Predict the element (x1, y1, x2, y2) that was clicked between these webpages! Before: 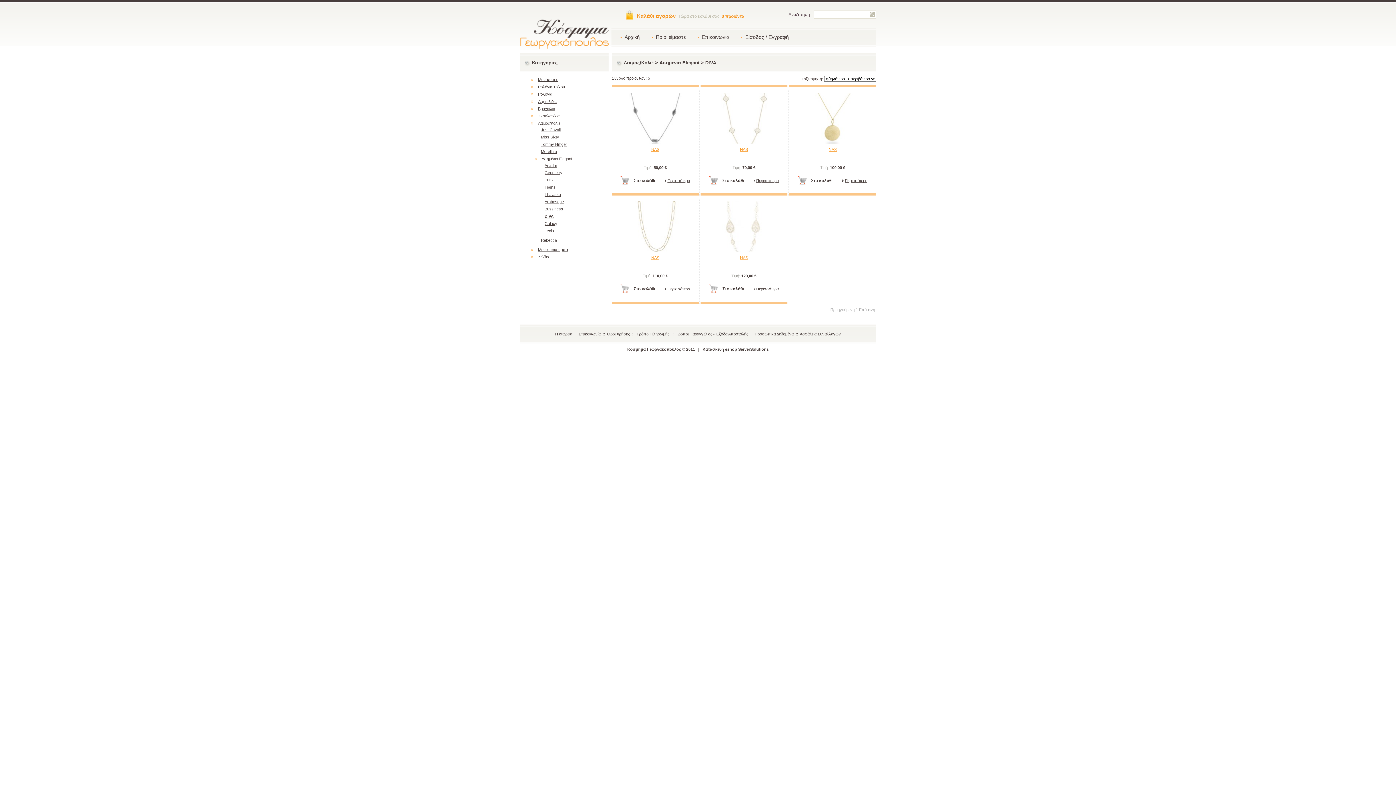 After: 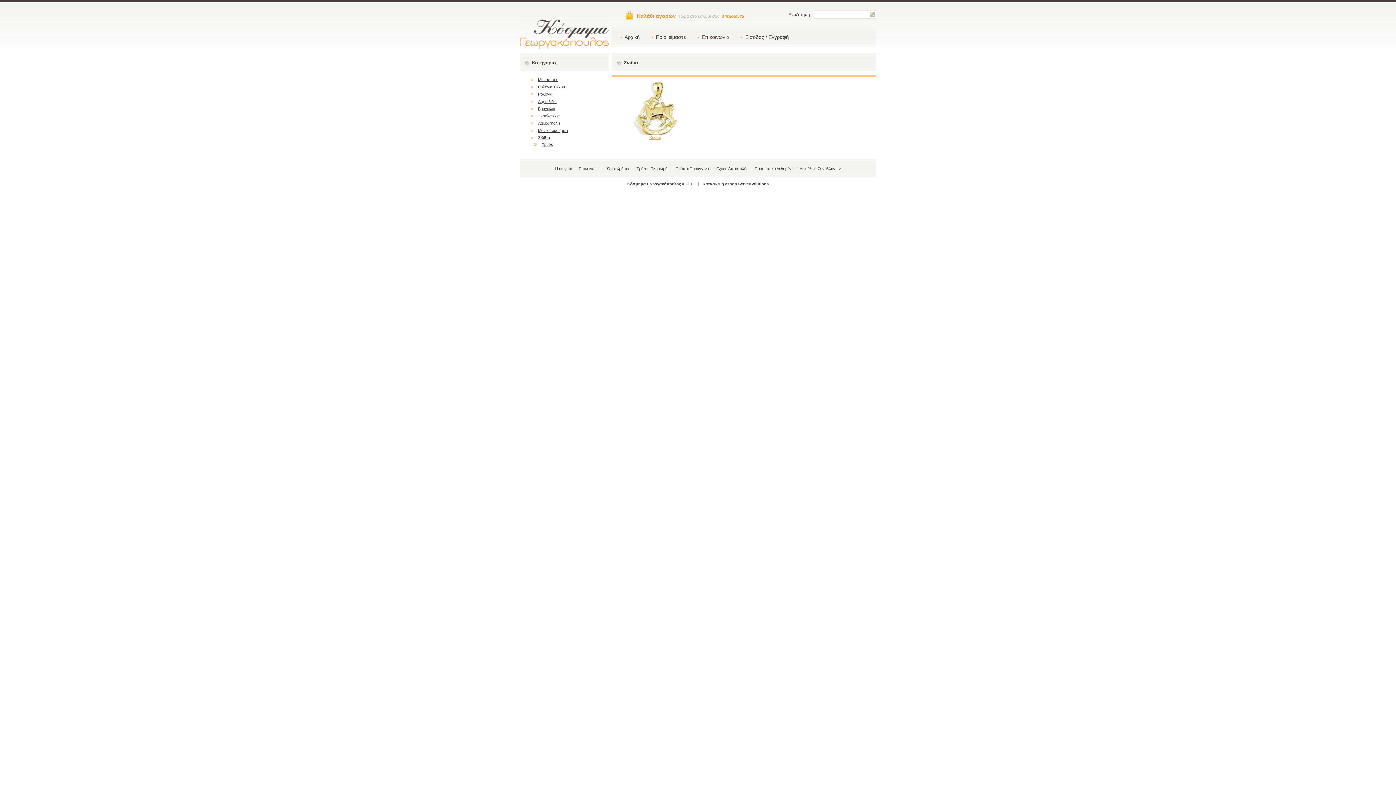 Action: label: Ζώδια bbox: (538, 254, 549, 259)